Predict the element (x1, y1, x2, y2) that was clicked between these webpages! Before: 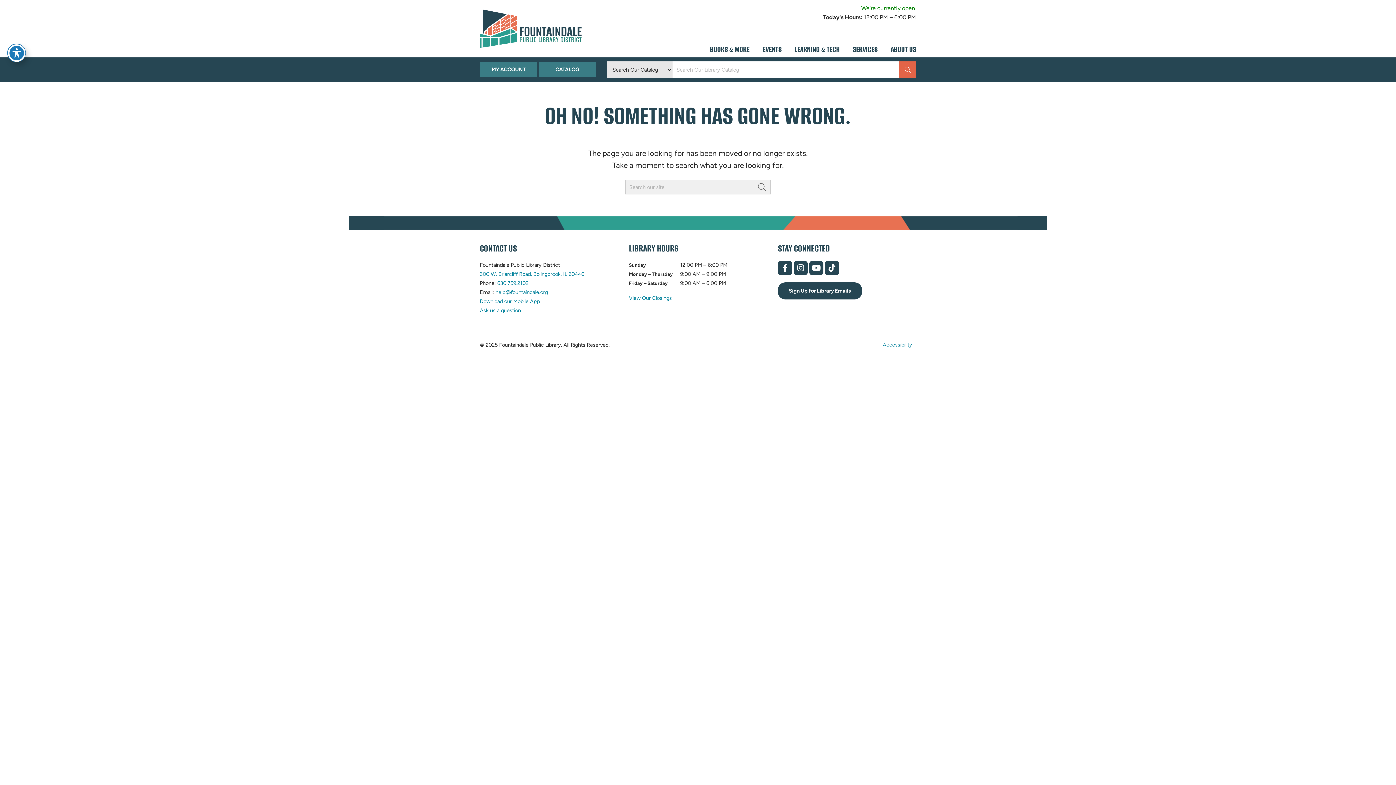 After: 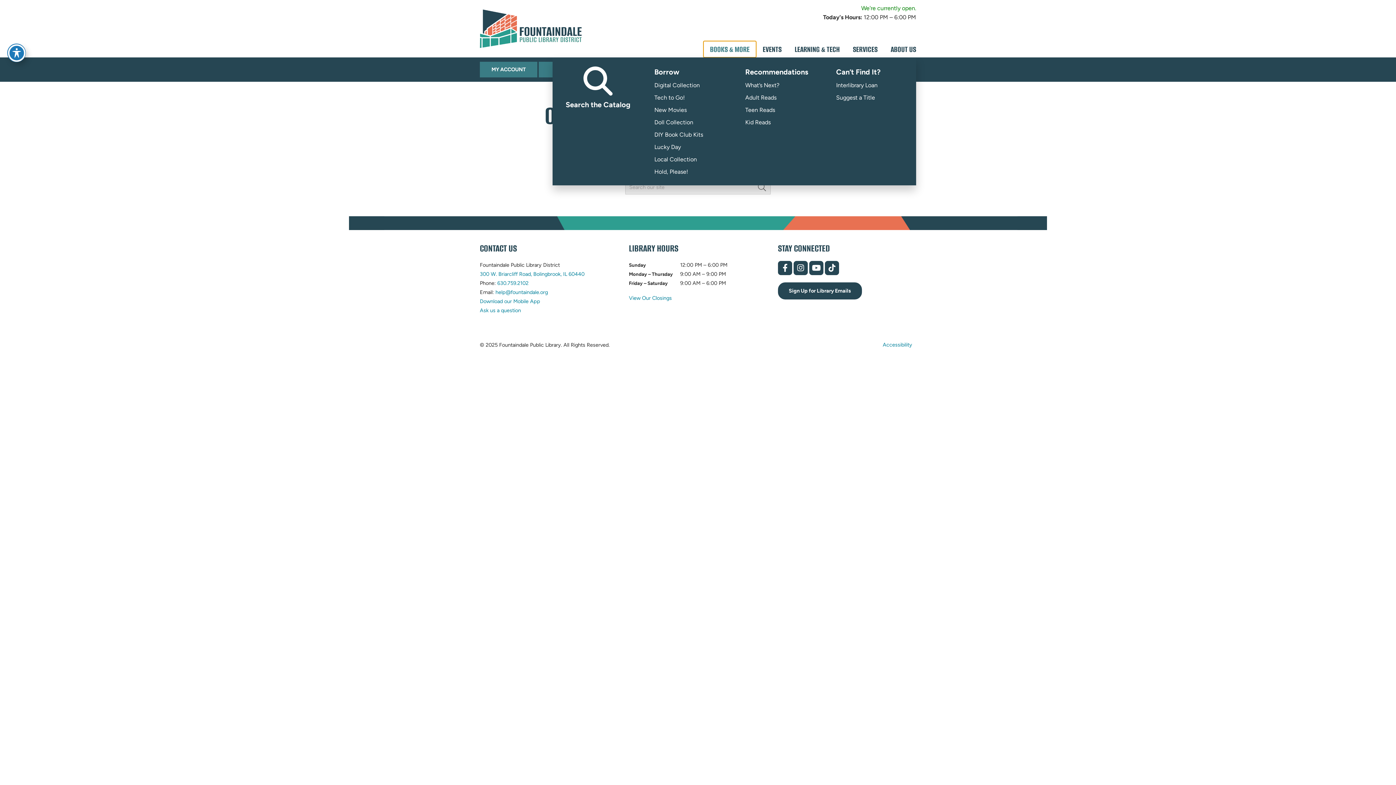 Action: label: BOOKS & MORE bbox: (703, 41, 756, 57)